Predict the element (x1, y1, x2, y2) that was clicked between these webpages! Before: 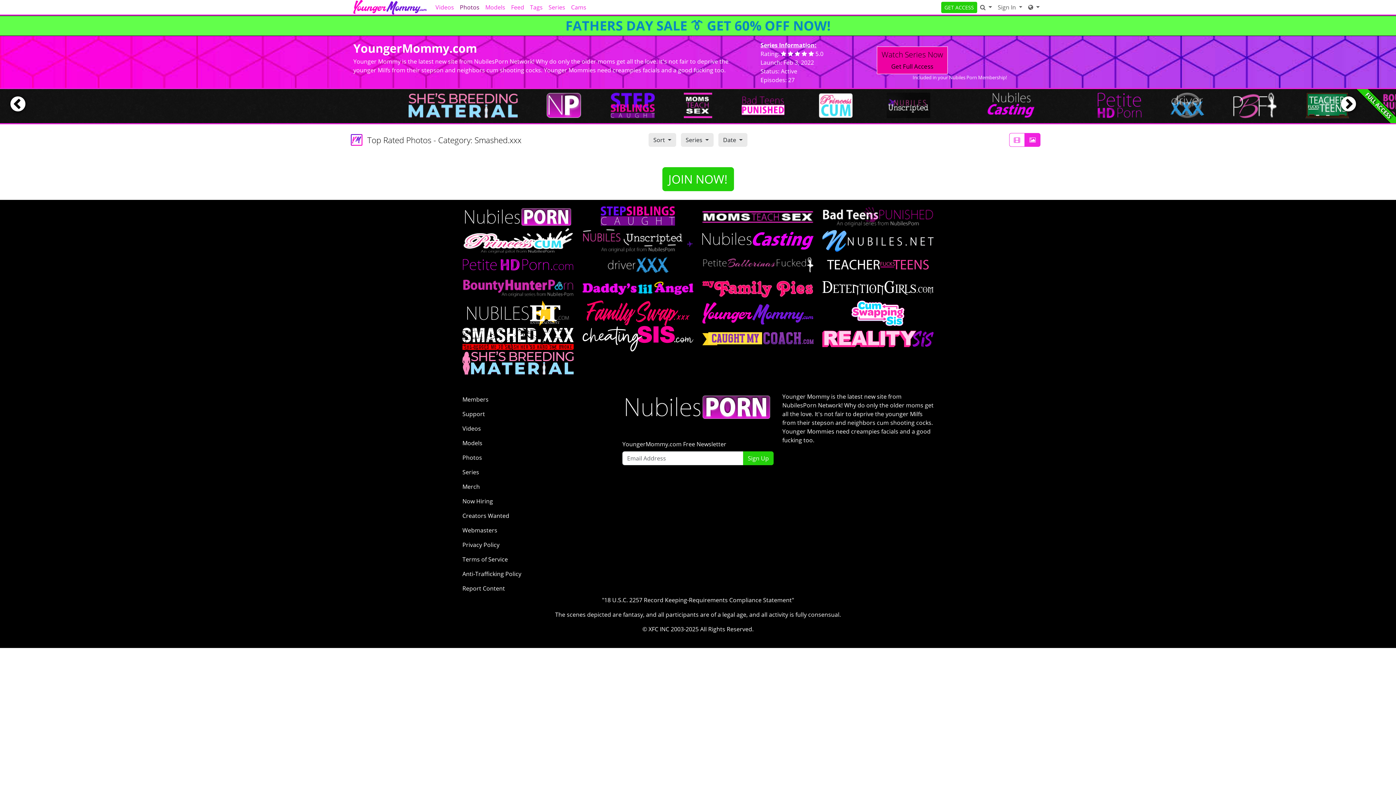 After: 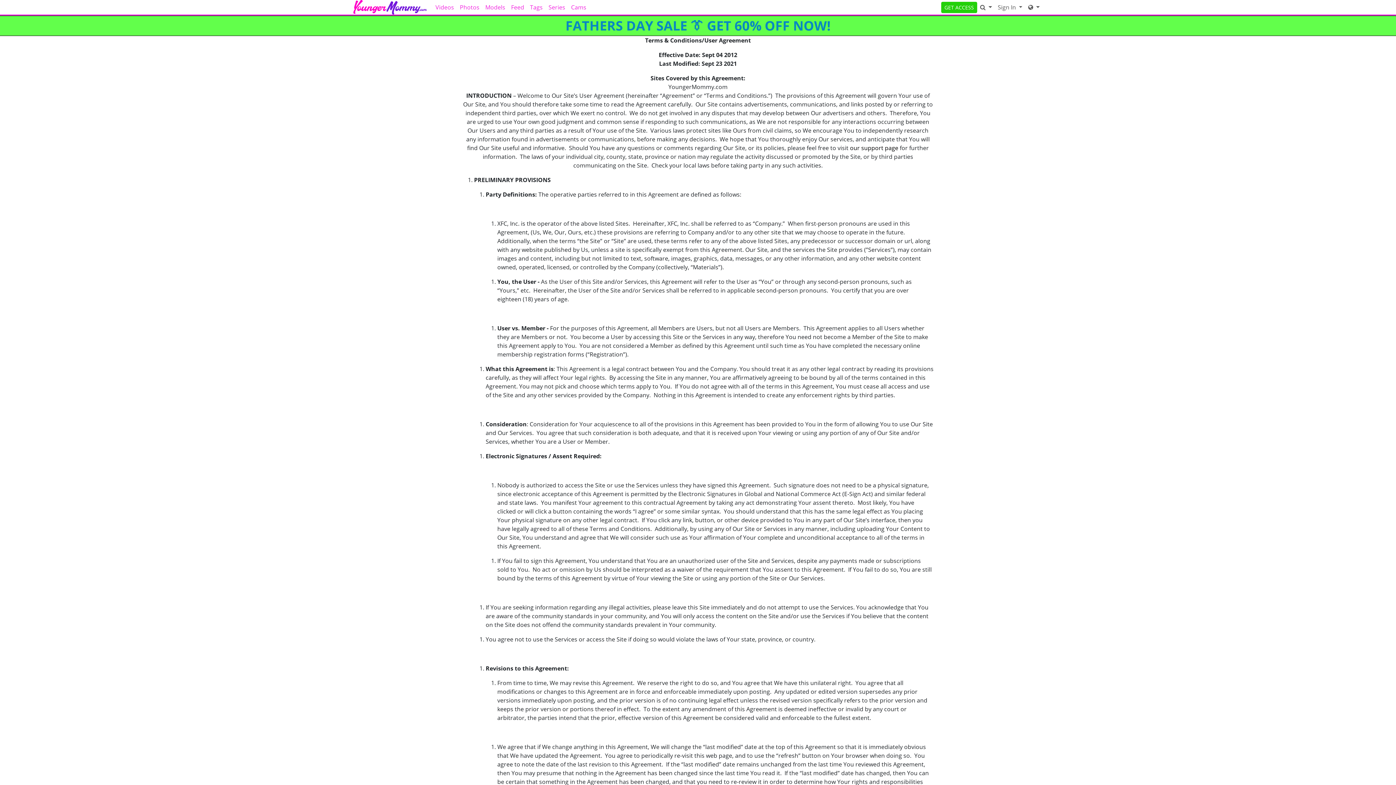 Action: bbox: (462, 552, 613, 566) label: Terms of Service